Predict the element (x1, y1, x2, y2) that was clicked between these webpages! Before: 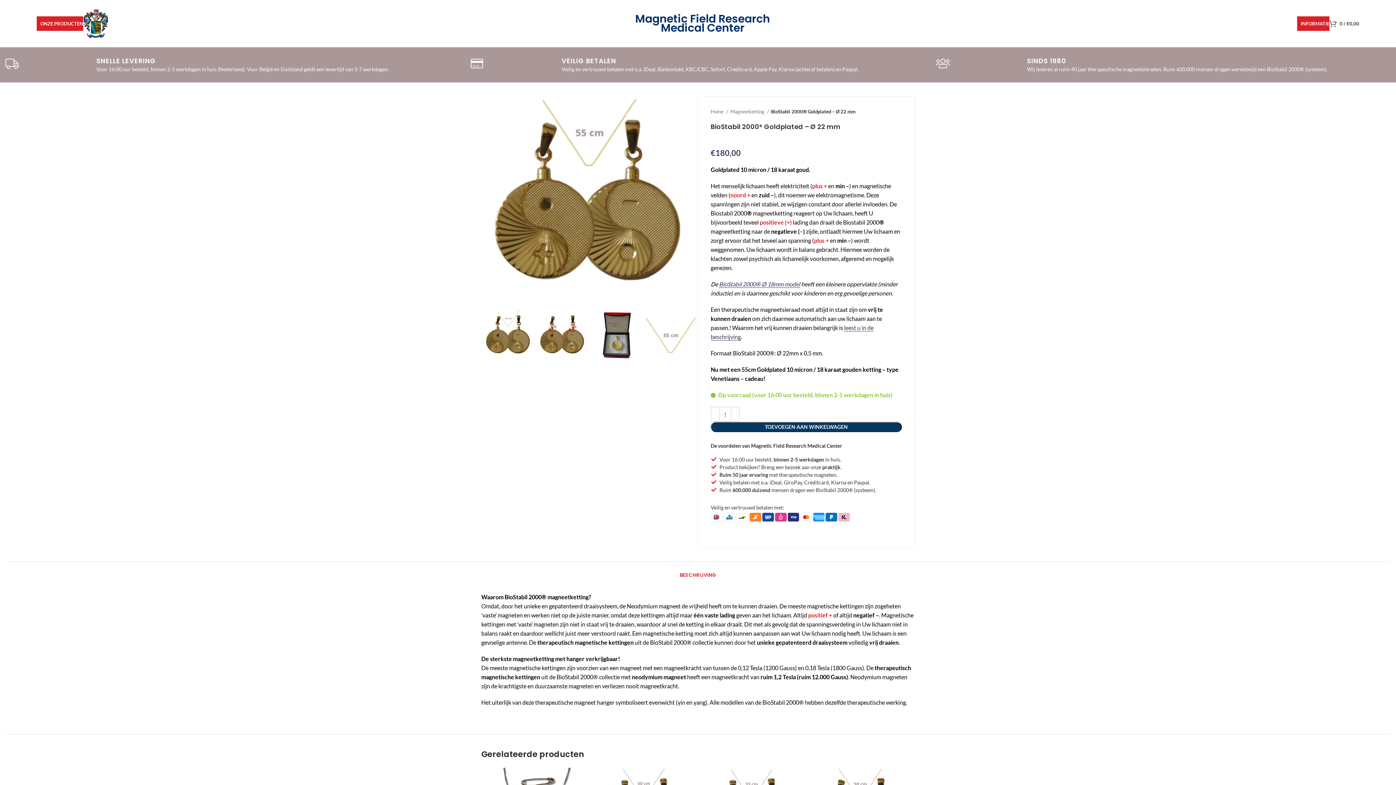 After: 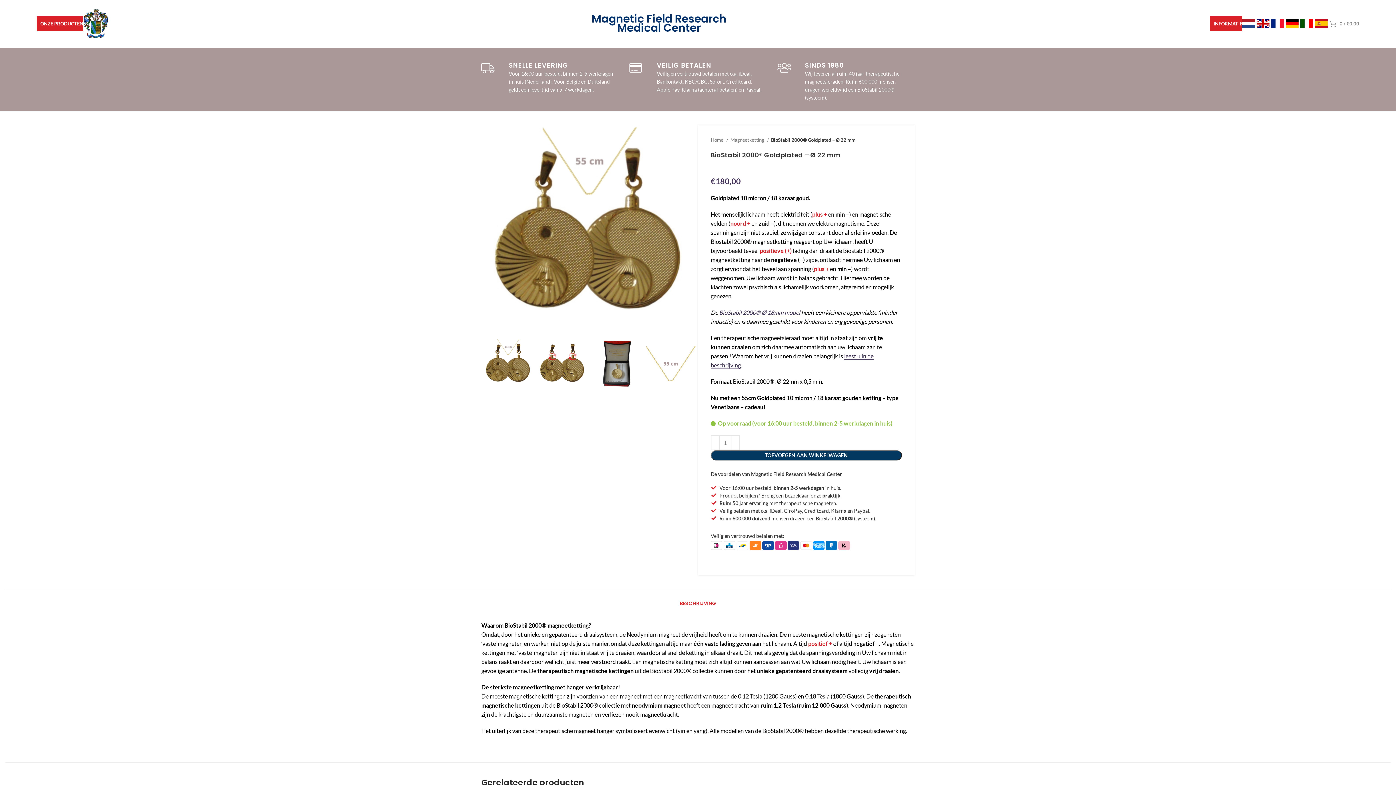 Action: bbox: (1329, 16, 1359, 30) label: 0 / €0,00